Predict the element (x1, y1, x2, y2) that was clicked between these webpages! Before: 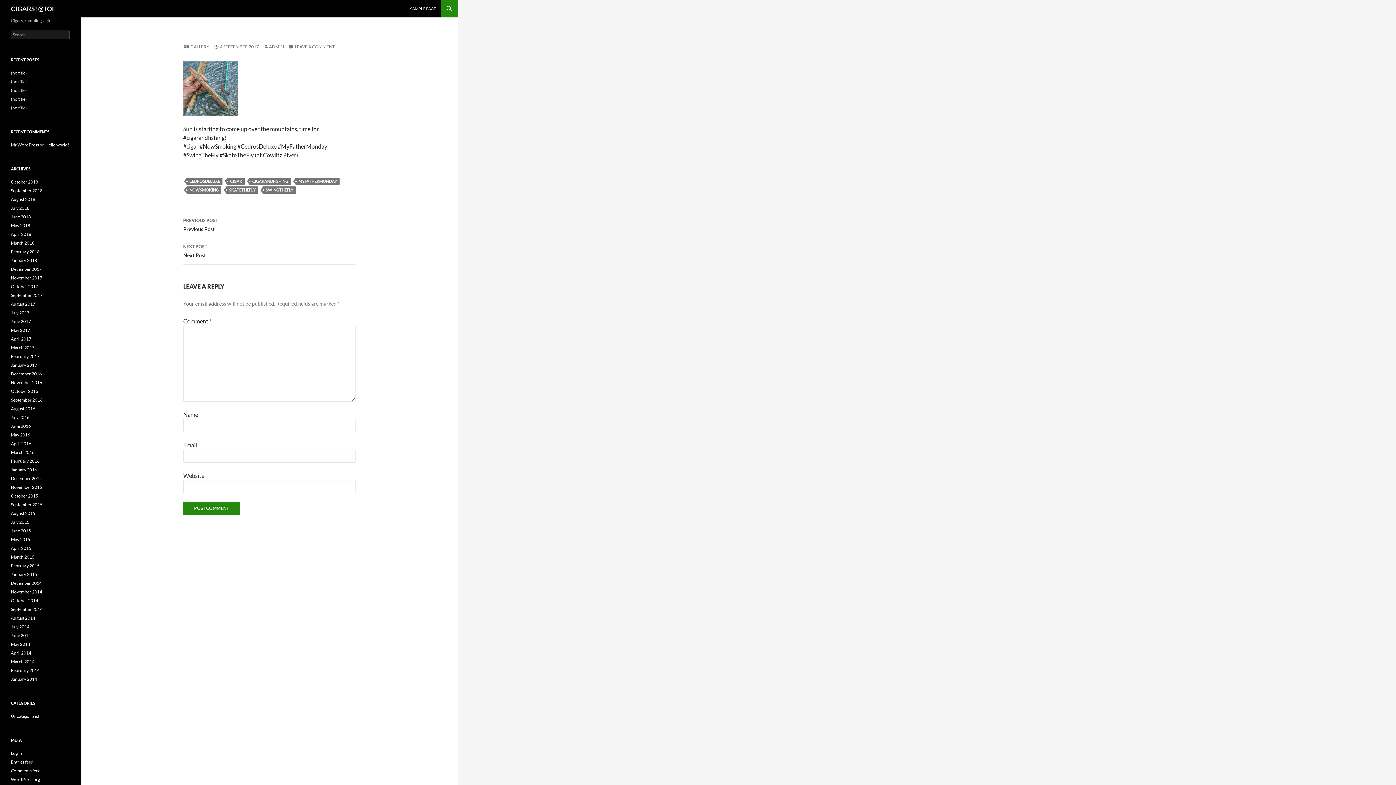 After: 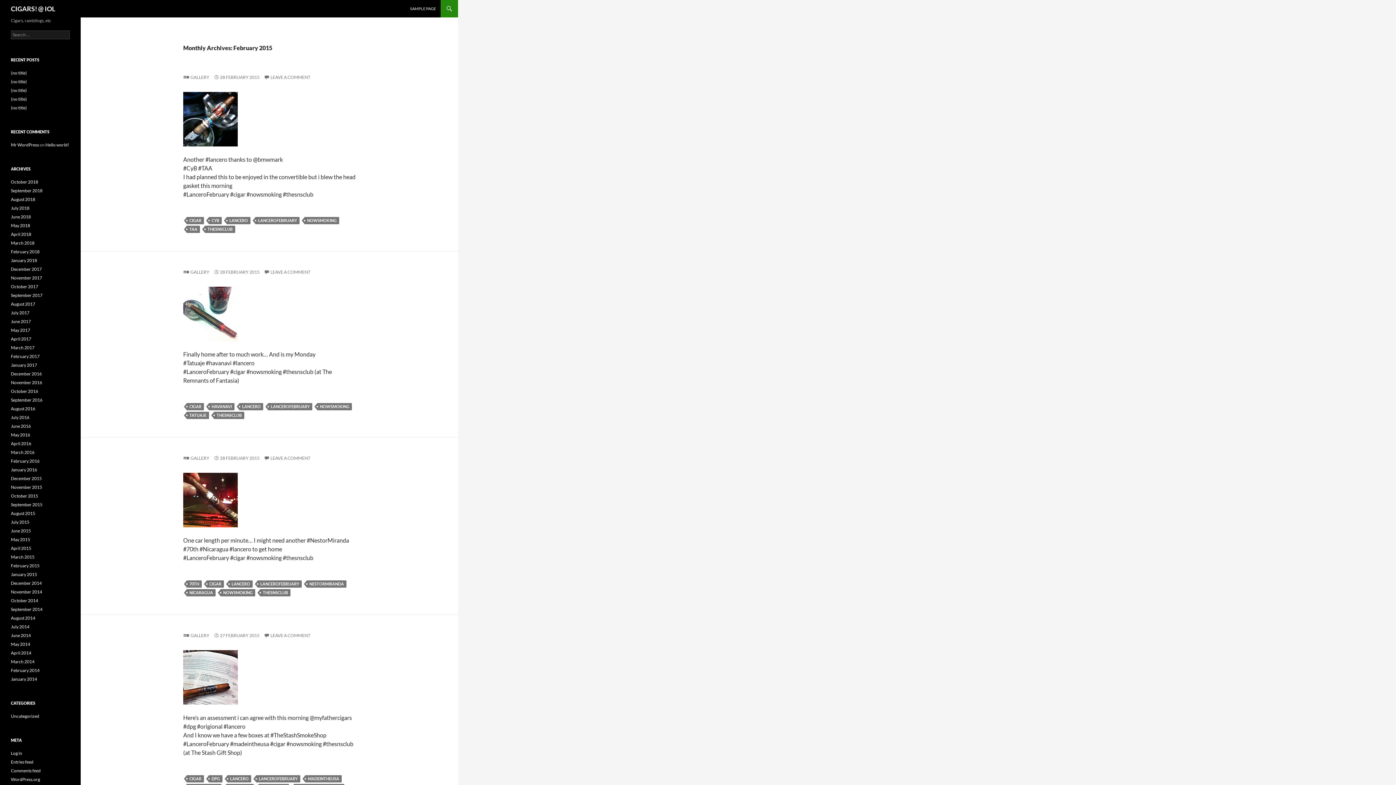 Action: bbox: (10, 563, 39, 568) label: February 2015